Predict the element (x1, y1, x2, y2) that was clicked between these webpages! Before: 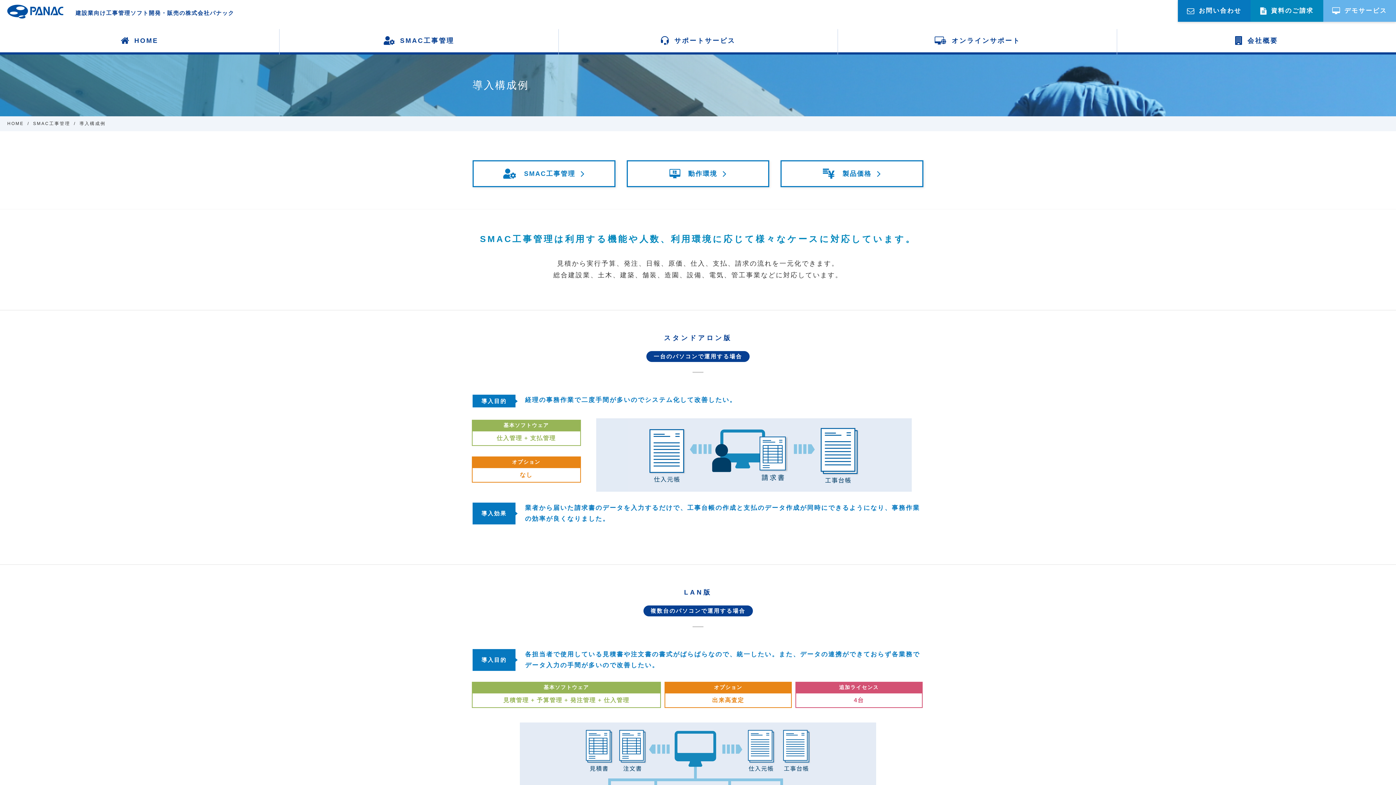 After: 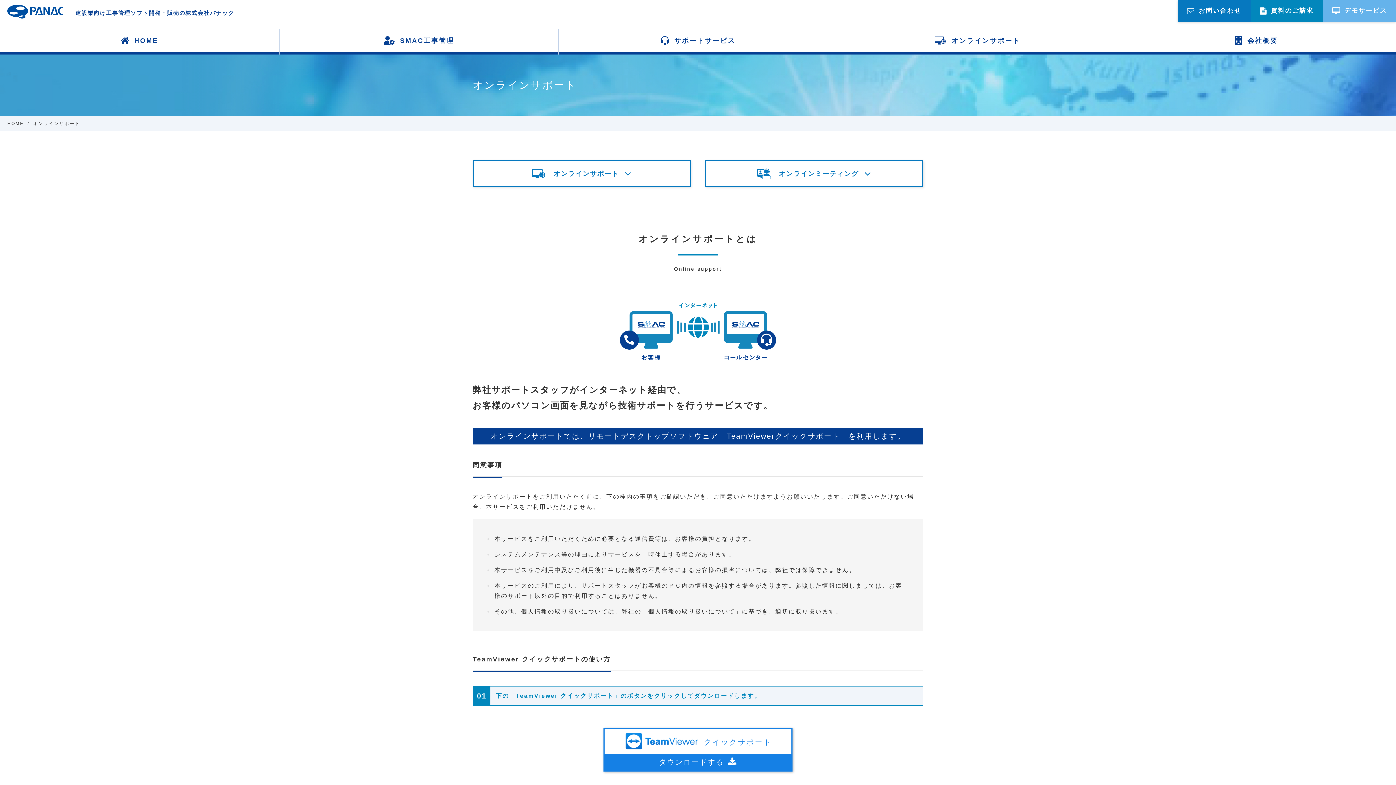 Action: label: オンラインサポート bbox: (838, 29, 1117, 54)